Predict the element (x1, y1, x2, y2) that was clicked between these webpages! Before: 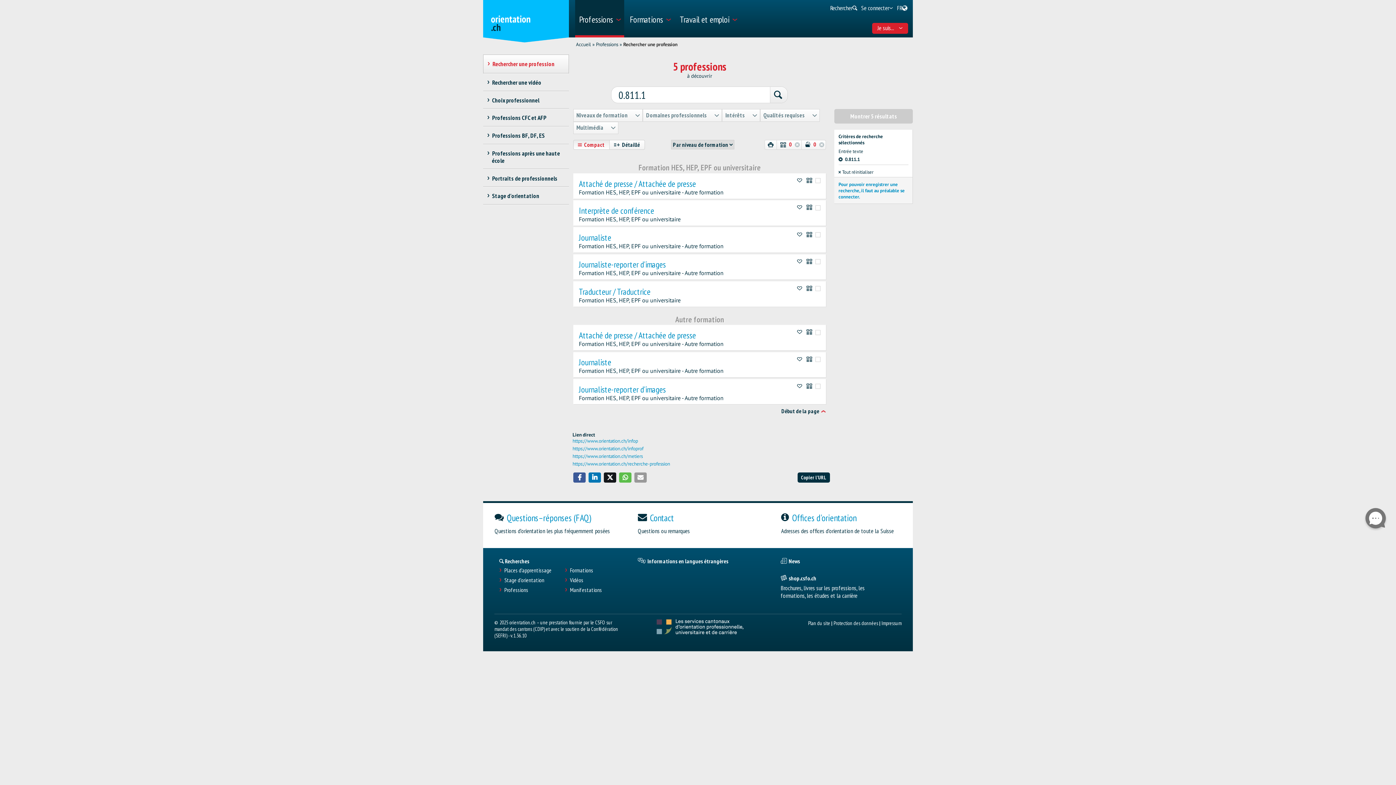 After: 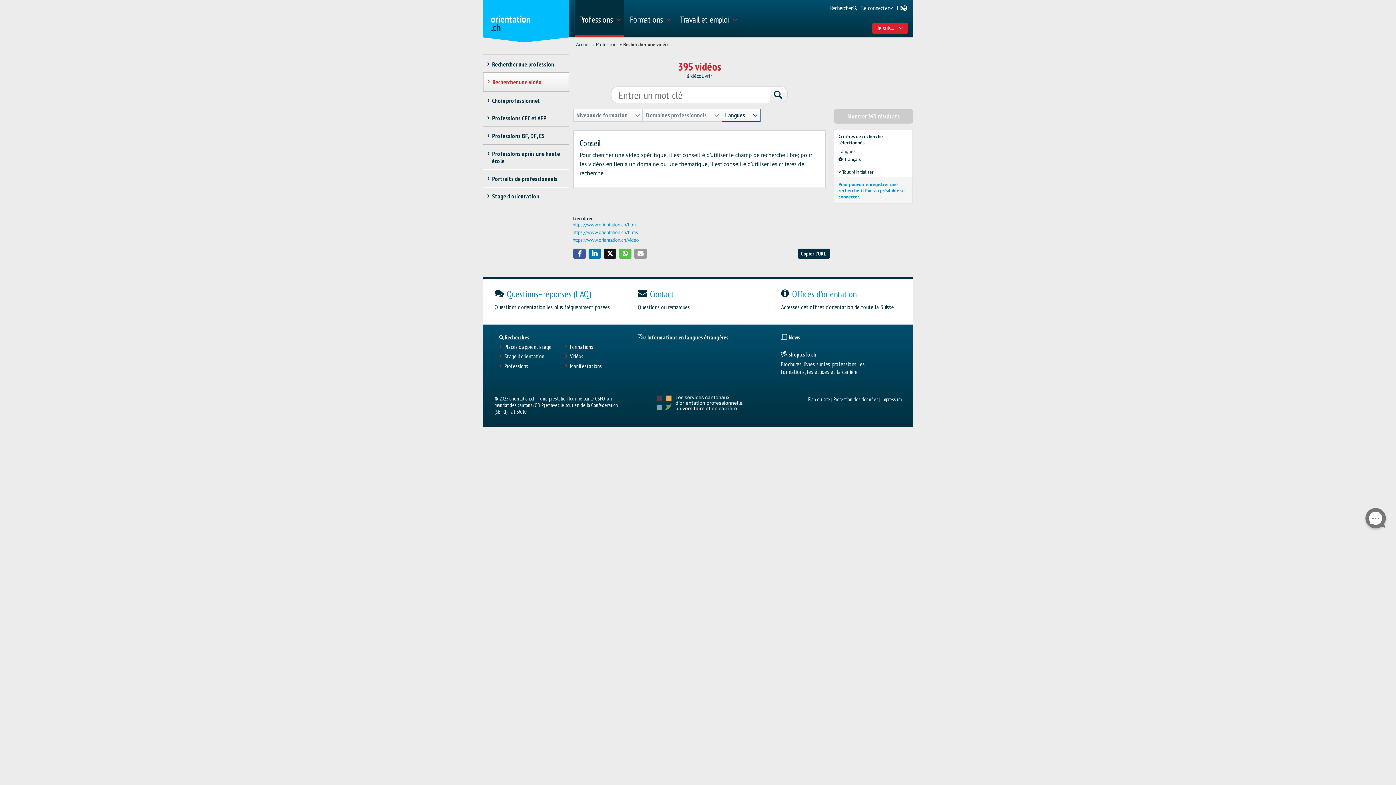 Action: bbox: (483, 73, 565, 90) label: Rechercher une vidéo